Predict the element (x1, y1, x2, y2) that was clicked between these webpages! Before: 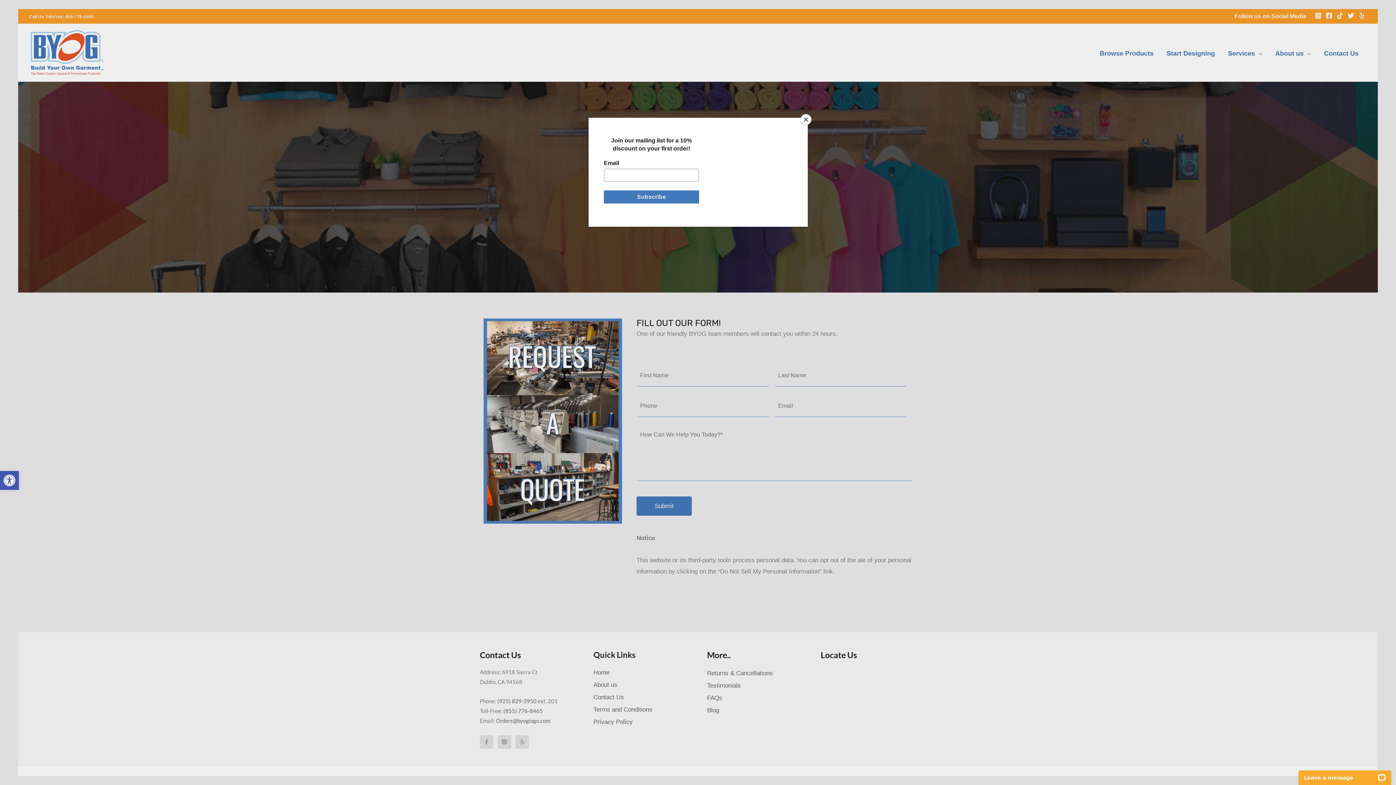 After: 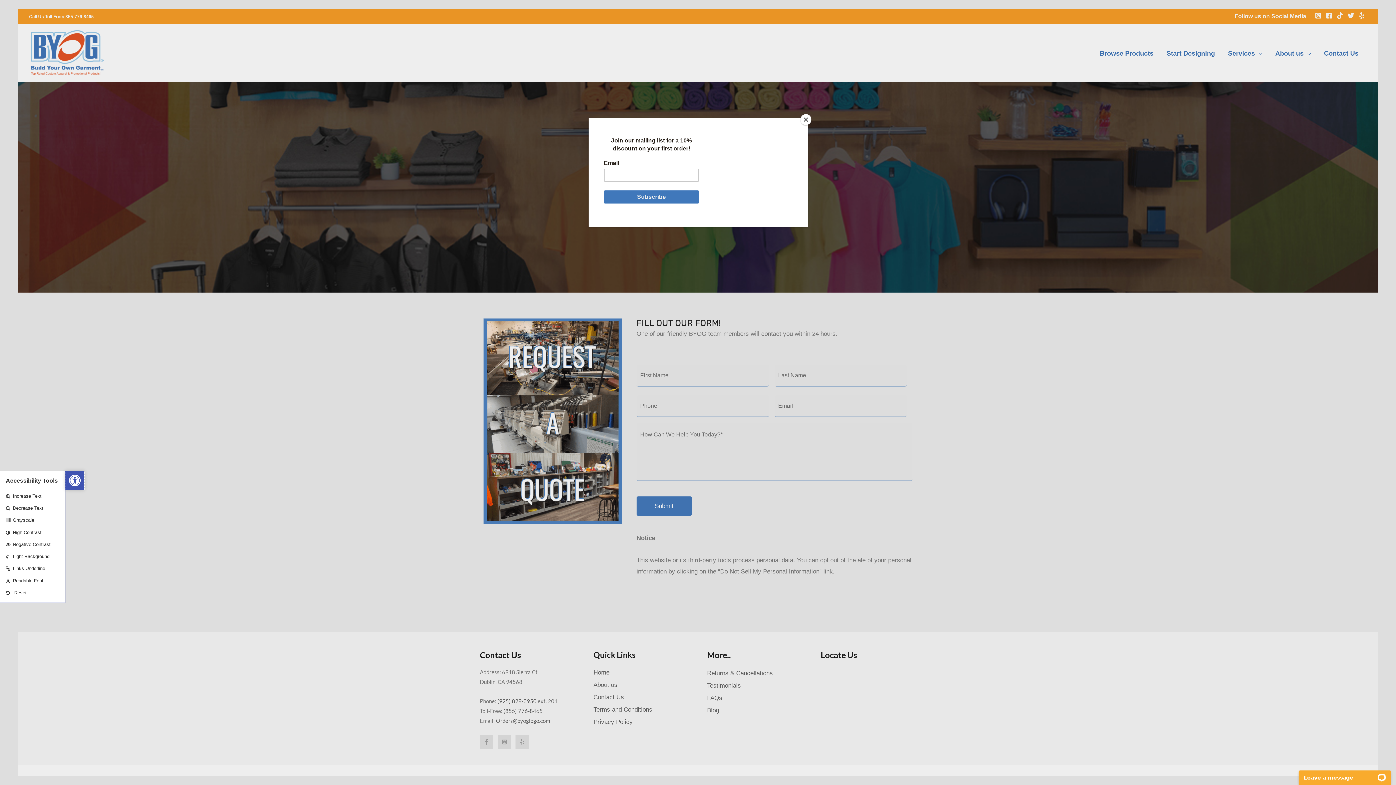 Action: bbox: (0, 471, 18, 490) label: Open toolbar